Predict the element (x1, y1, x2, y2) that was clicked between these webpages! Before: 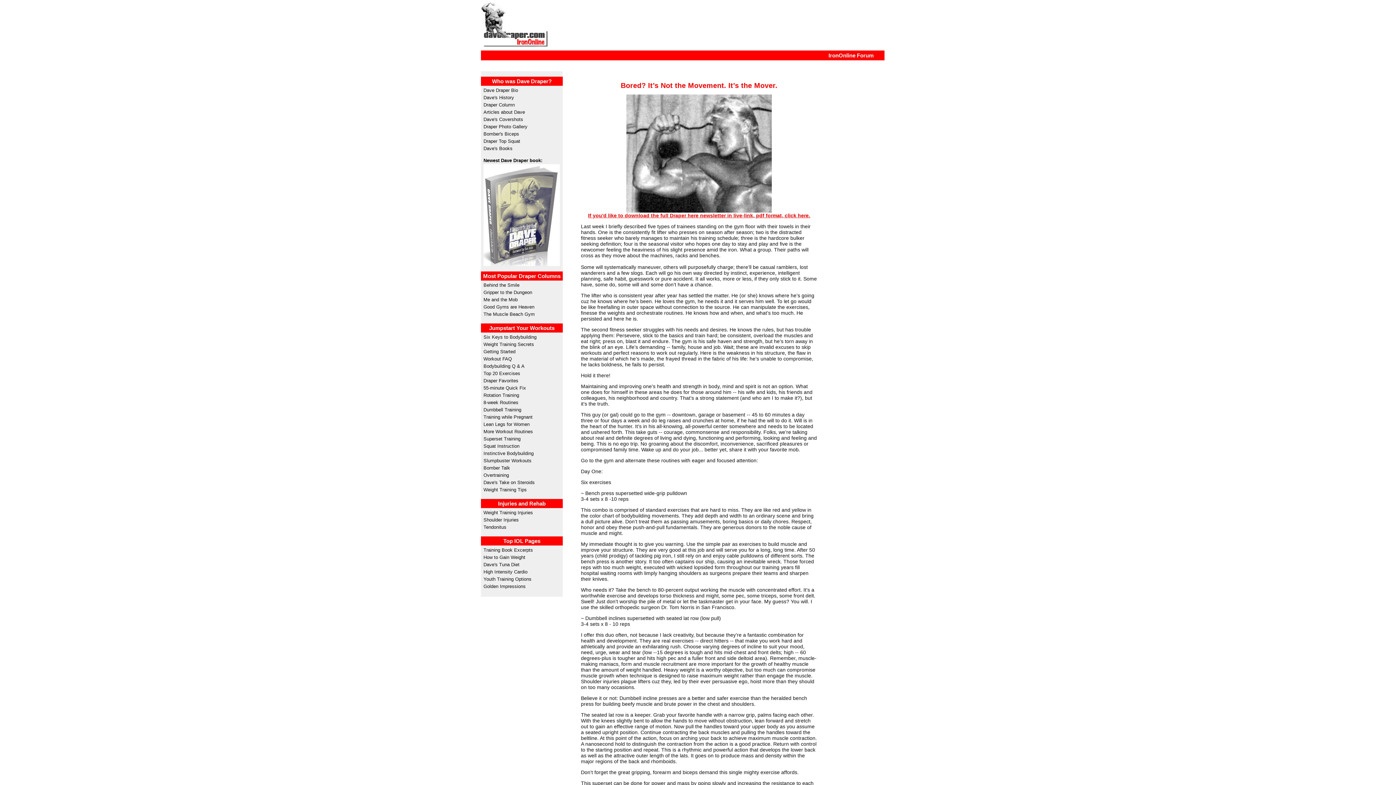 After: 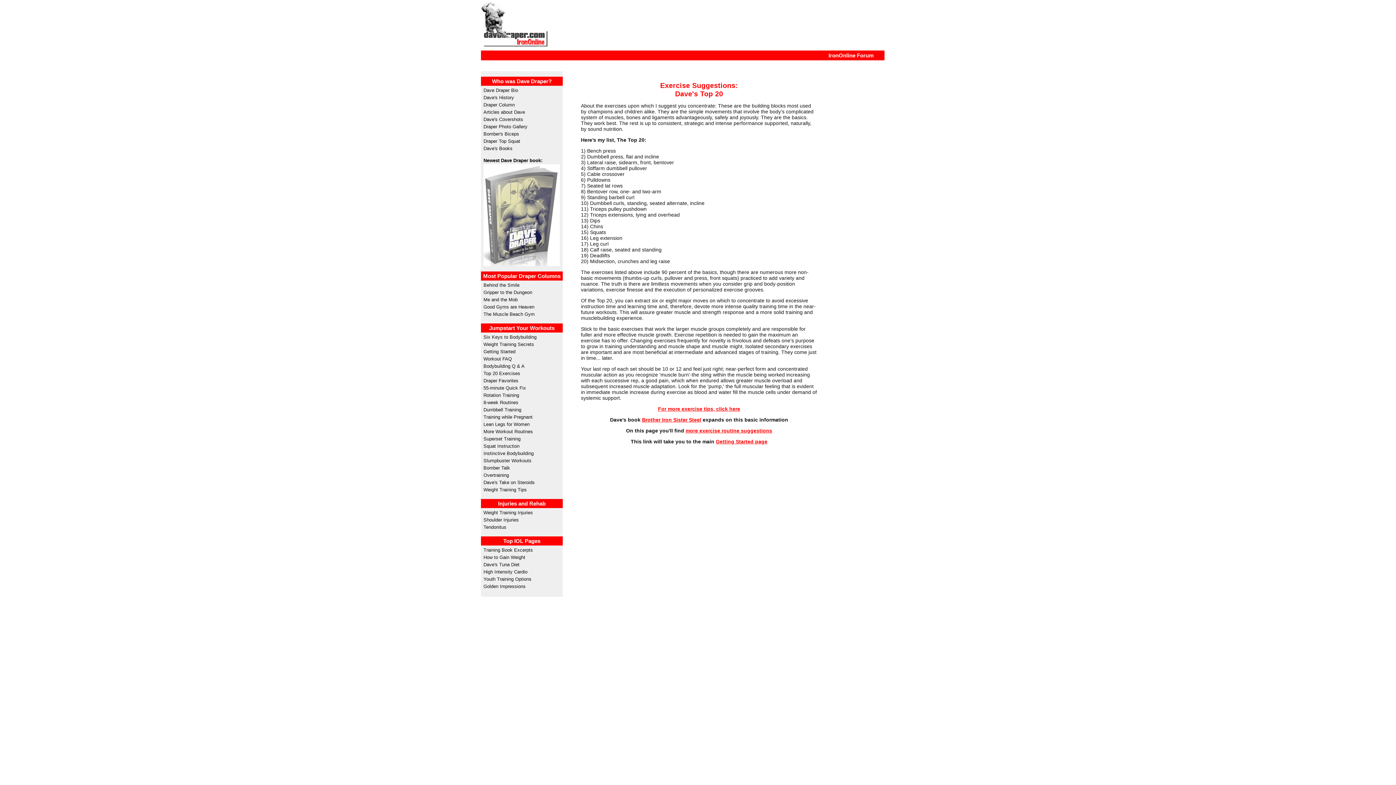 Action: label: Top 20 Exercises bbox: (483, 370, 520, 376)